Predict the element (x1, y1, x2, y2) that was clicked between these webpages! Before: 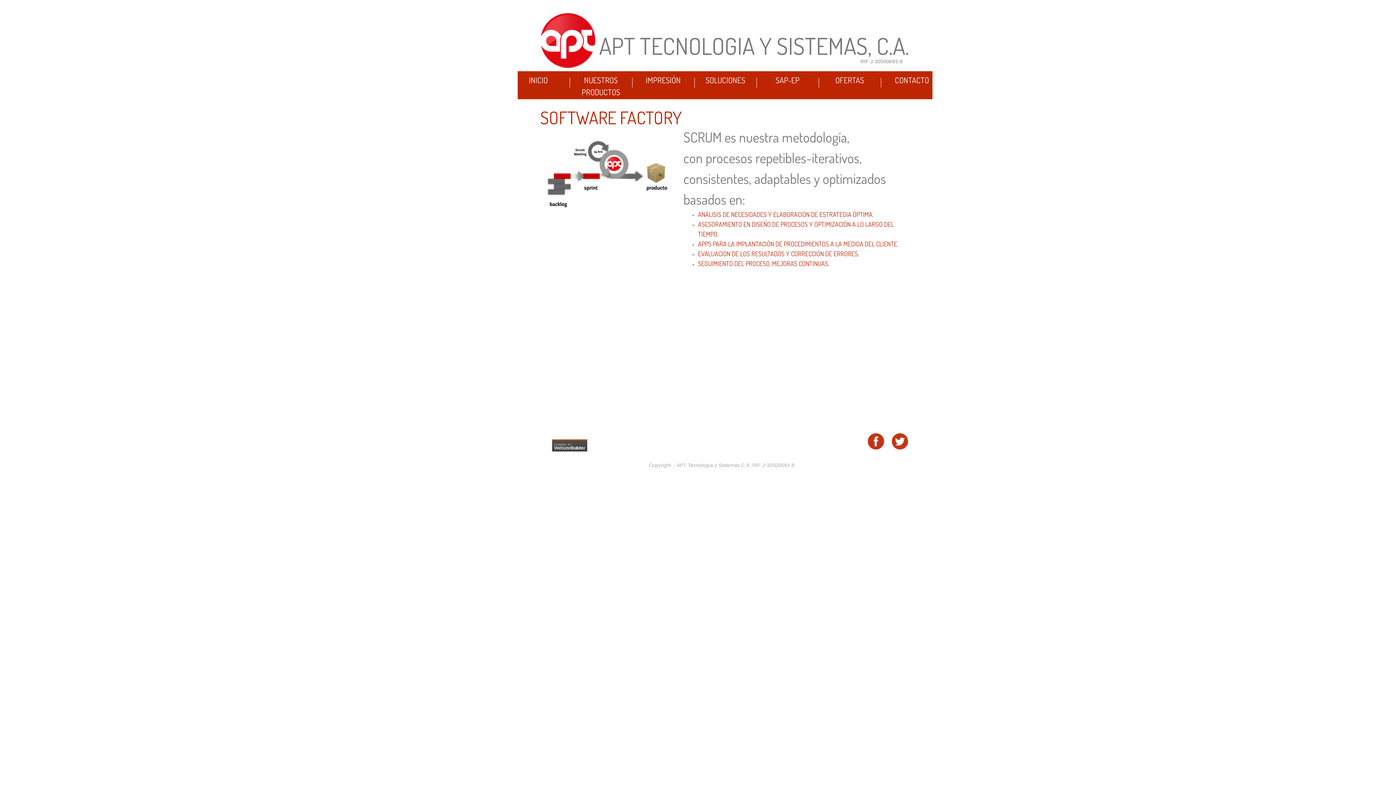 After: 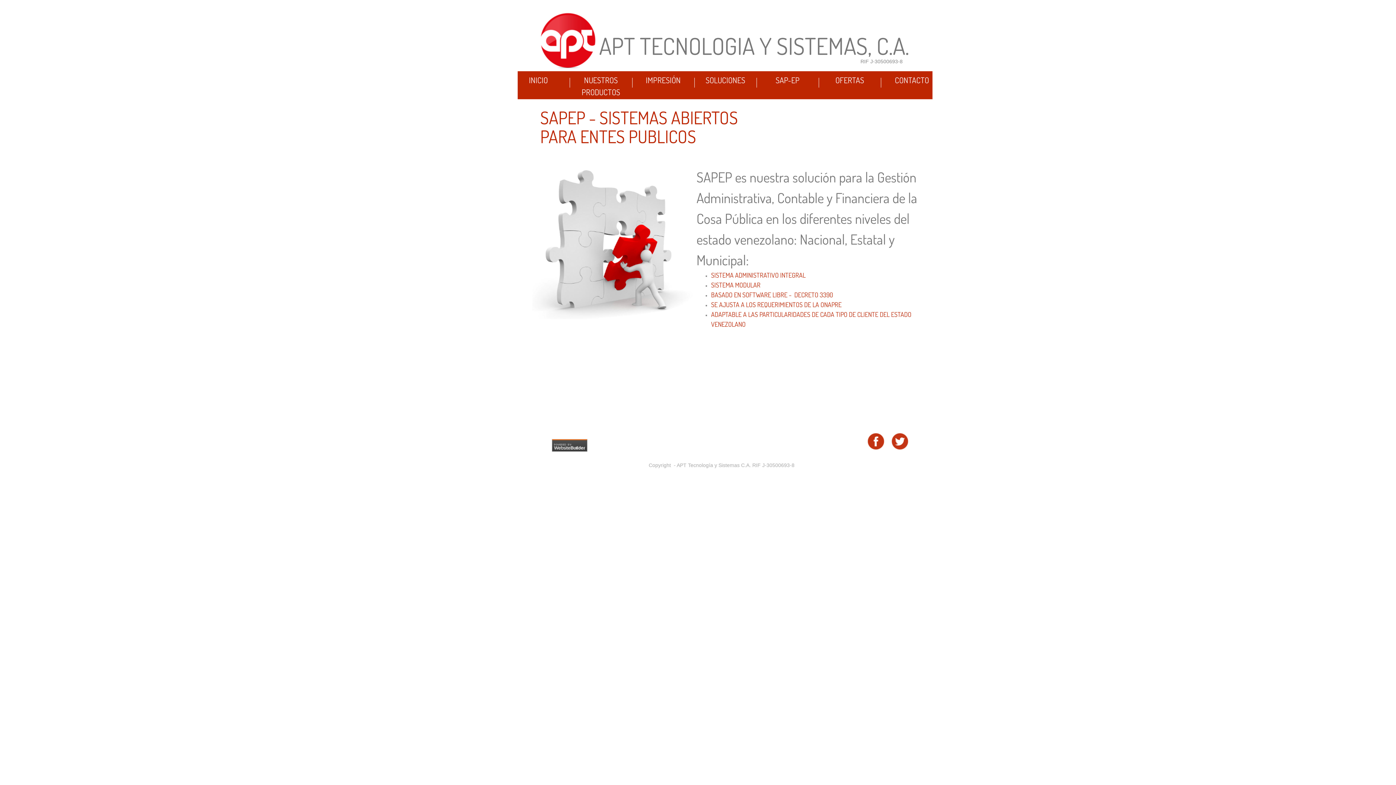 Action: label: SAP-EP bbox: (756, 72, 818, 88)